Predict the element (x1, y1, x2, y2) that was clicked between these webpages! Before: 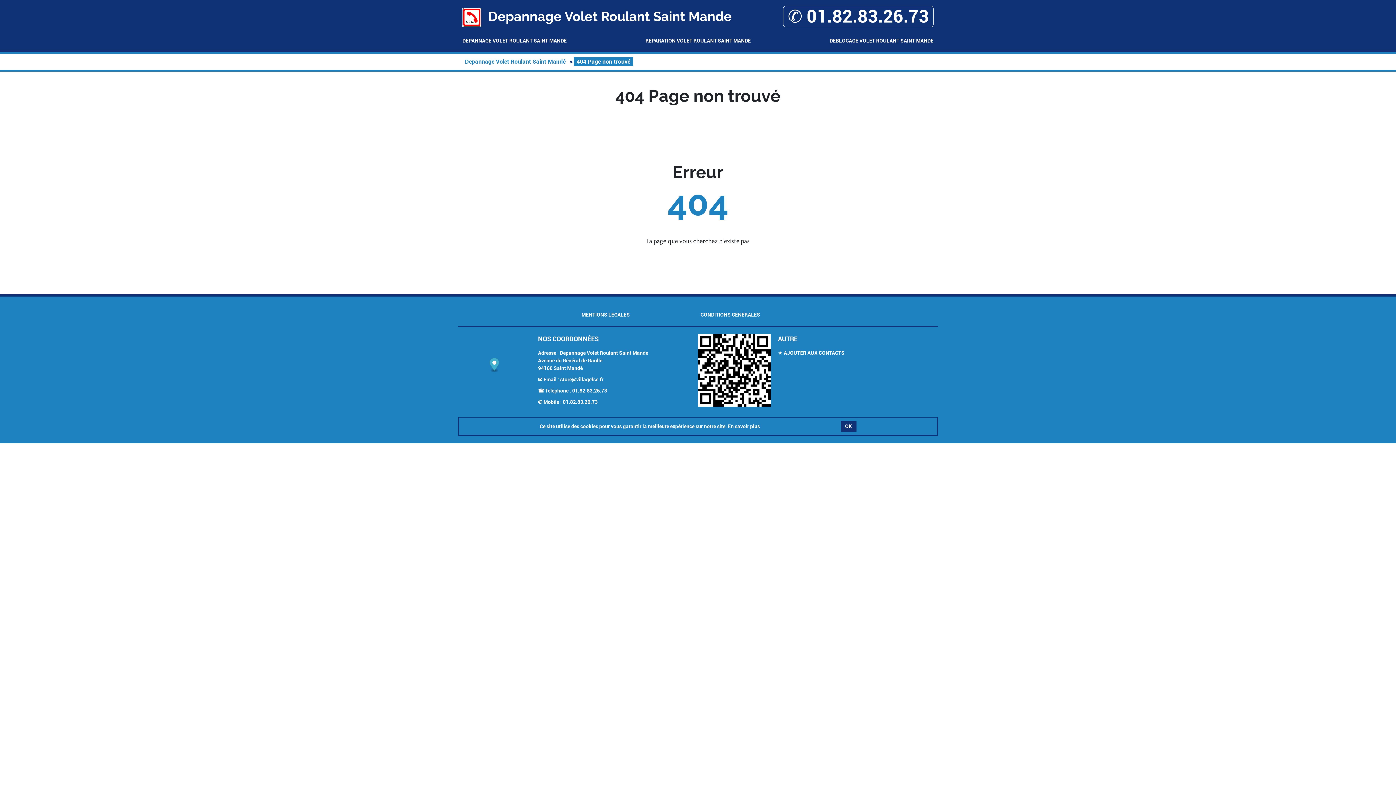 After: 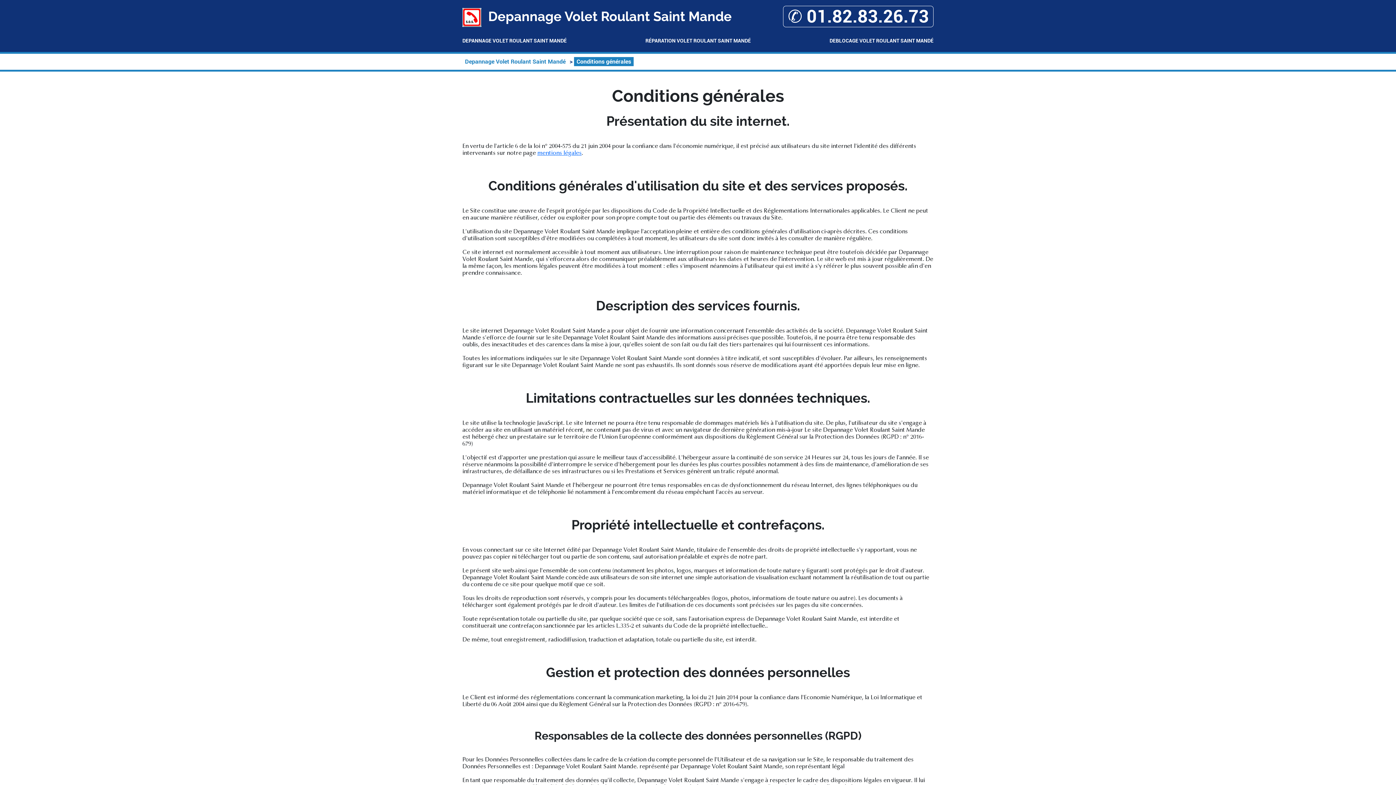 Action: label: CONDITIONS GÉNÉRALES bbox: (700, 312, 760, 317)